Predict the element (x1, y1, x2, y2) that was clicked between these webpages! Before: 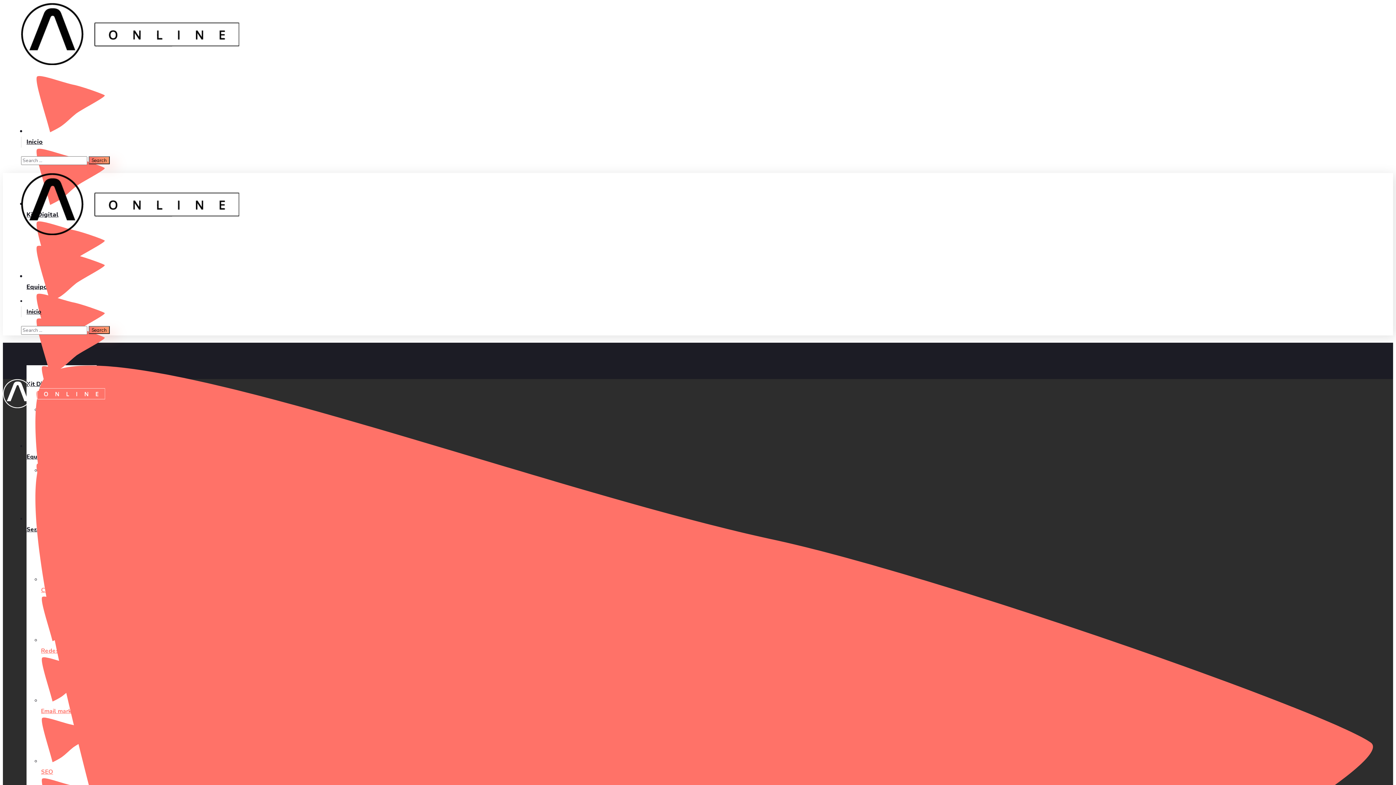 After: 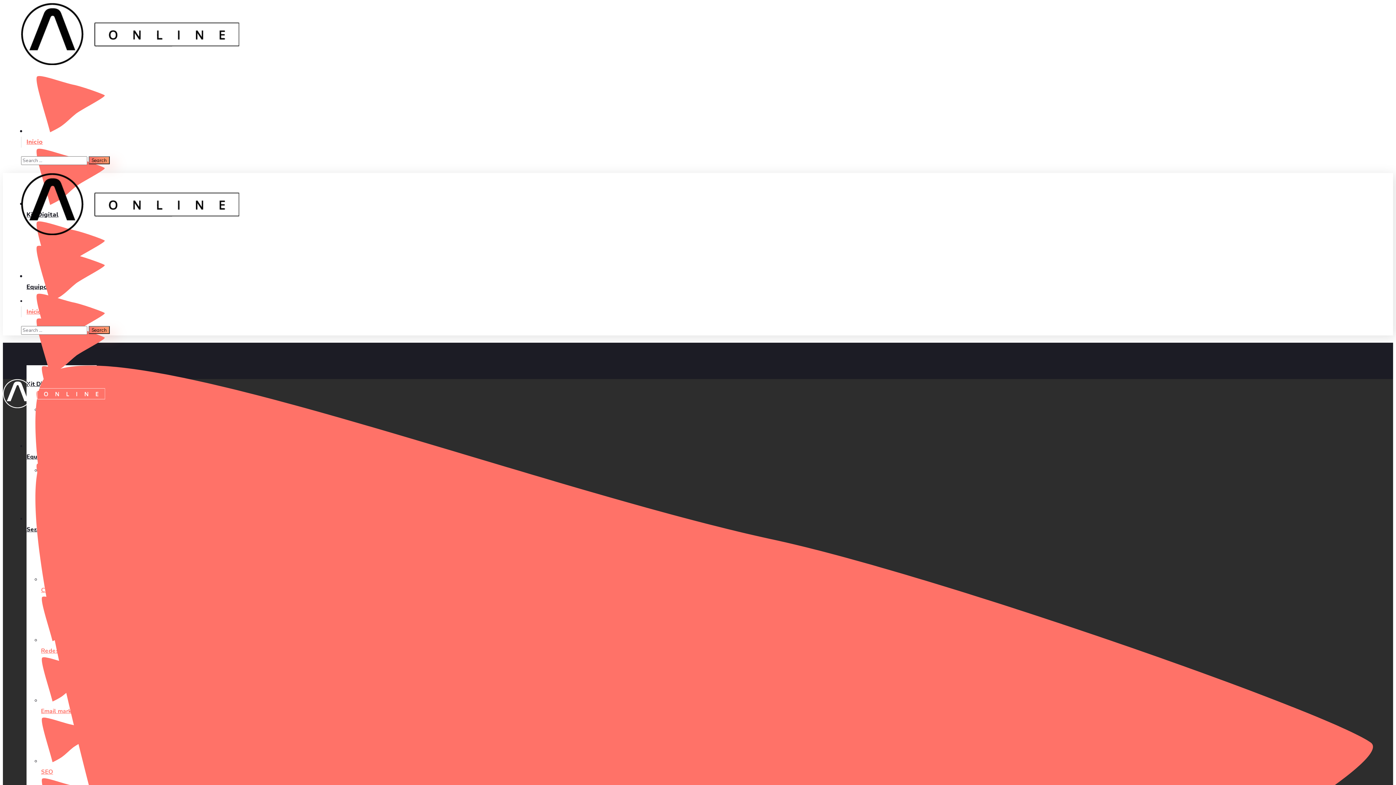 Action: bbox: (2, 402, 104, 410)